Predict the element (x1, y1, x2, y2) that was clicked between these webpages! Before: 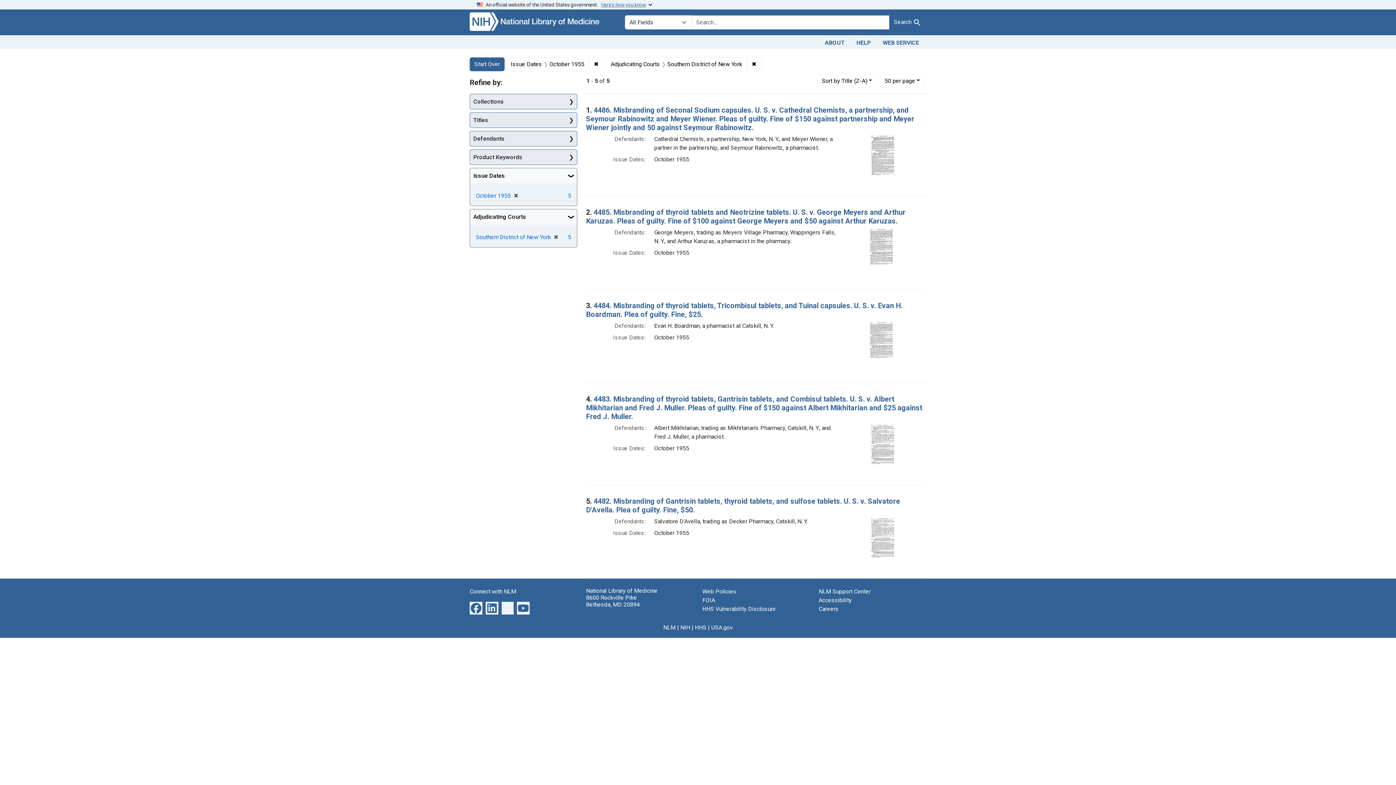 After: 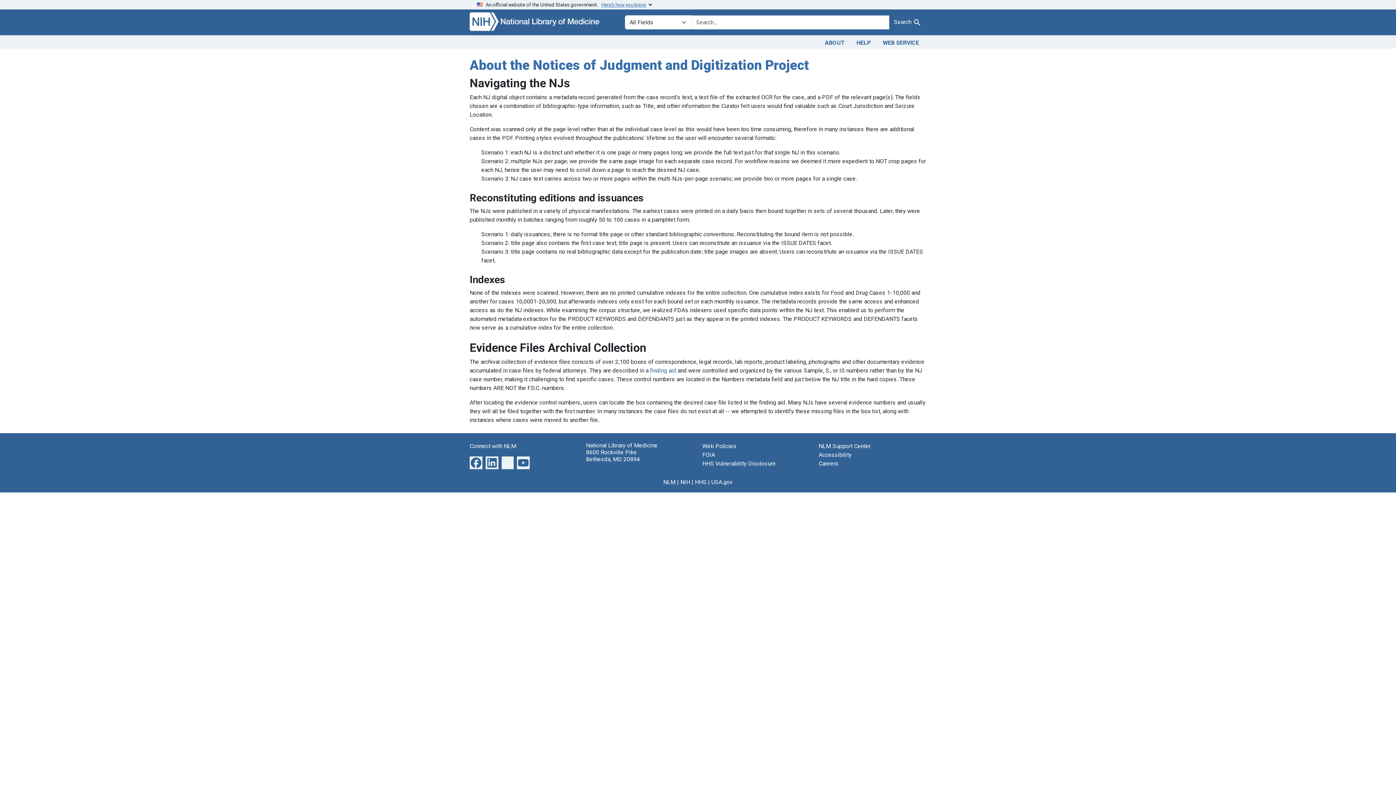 Action: label: ABOUT bbox: (819, 36, 850, 47)